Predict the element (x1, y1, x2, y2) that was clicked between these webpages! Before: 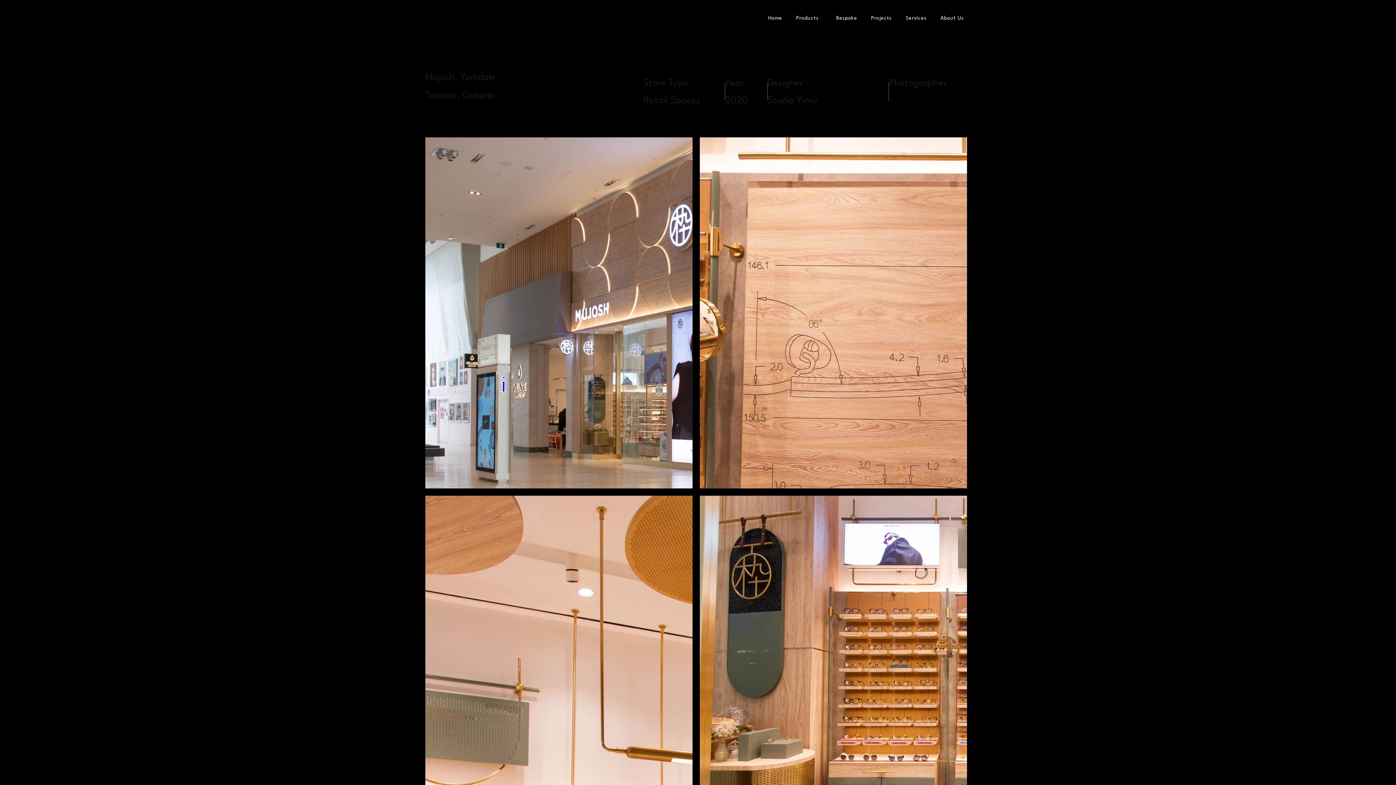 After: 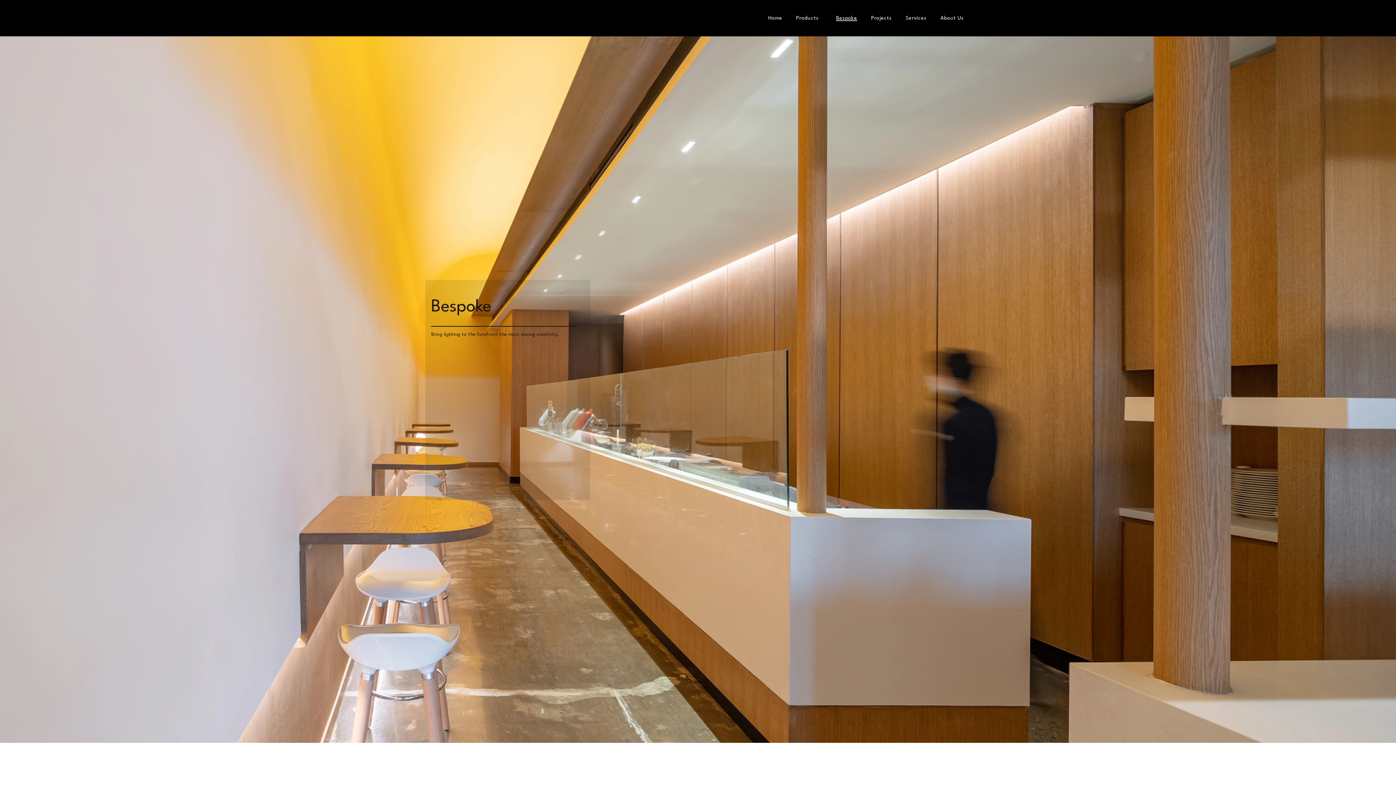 Action: bbox: (836, 15, 857, 20) label: Bespoke